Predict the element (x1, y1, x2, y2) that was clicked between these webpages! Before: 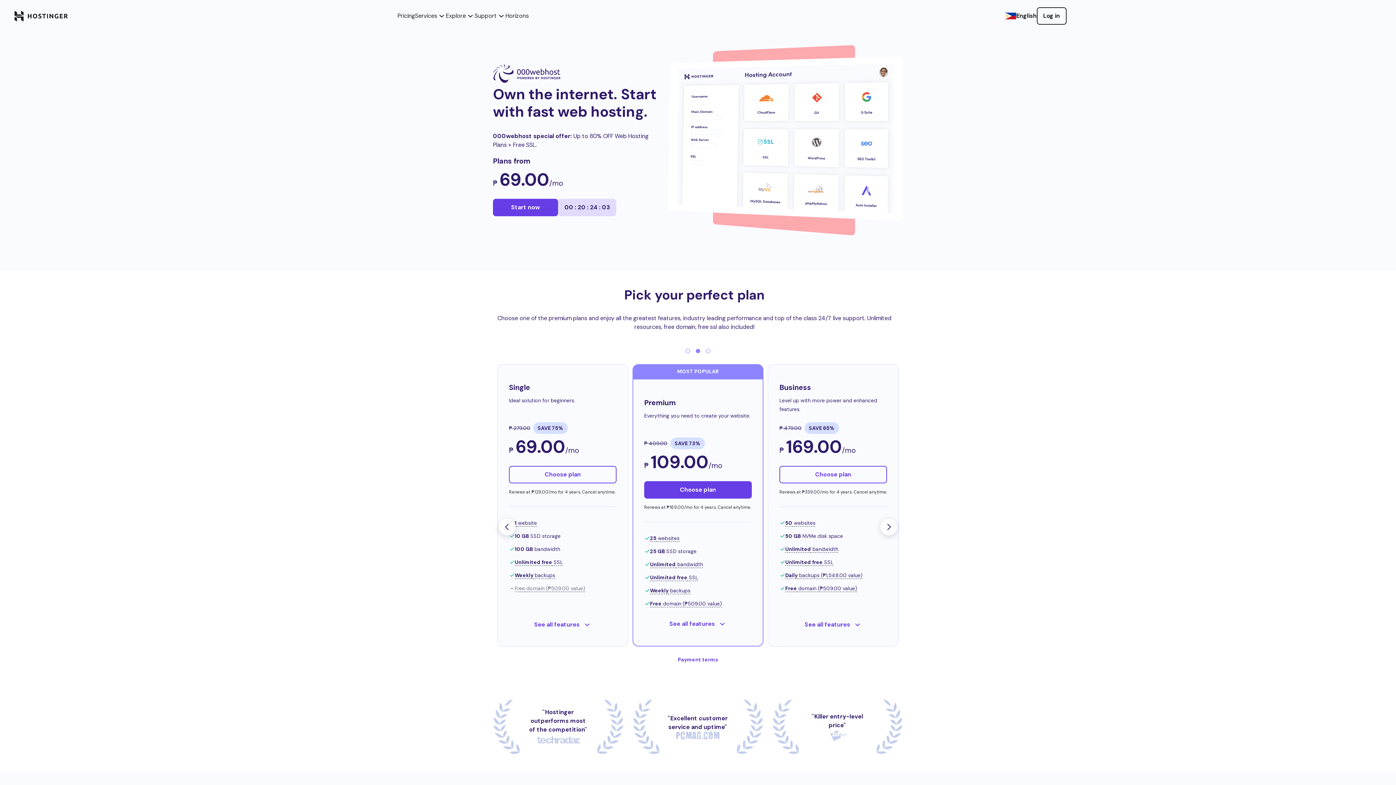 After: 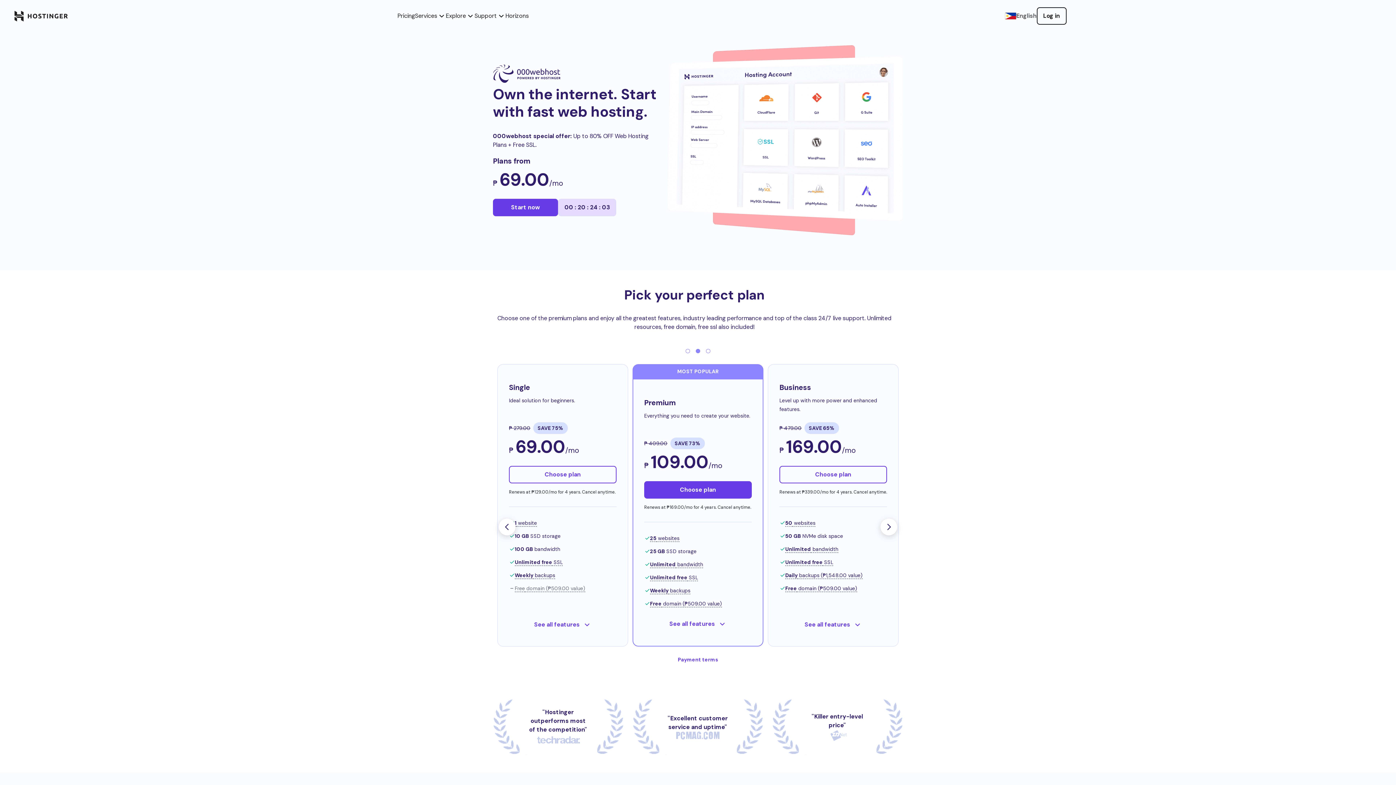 Action: label: English bbox: (1004, 11, 1036, 20)